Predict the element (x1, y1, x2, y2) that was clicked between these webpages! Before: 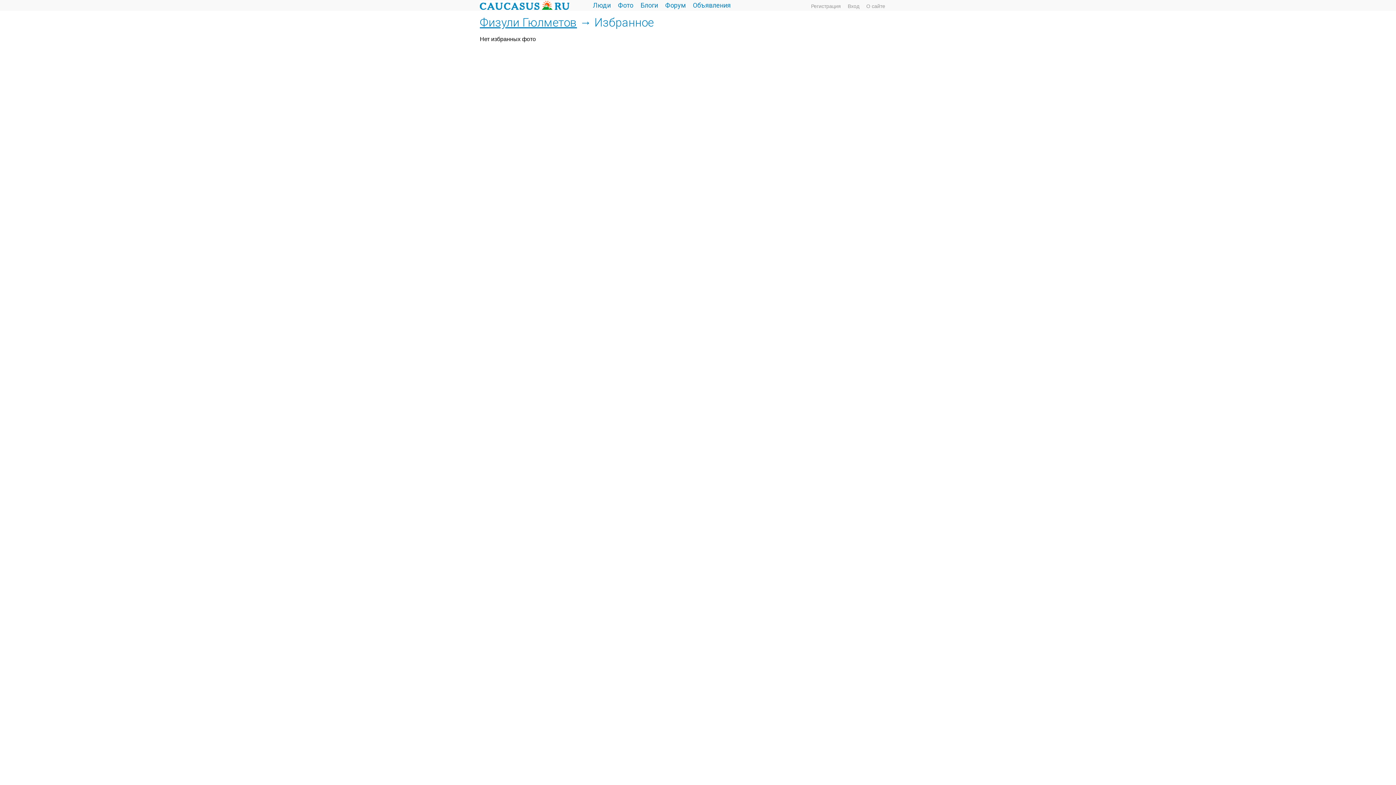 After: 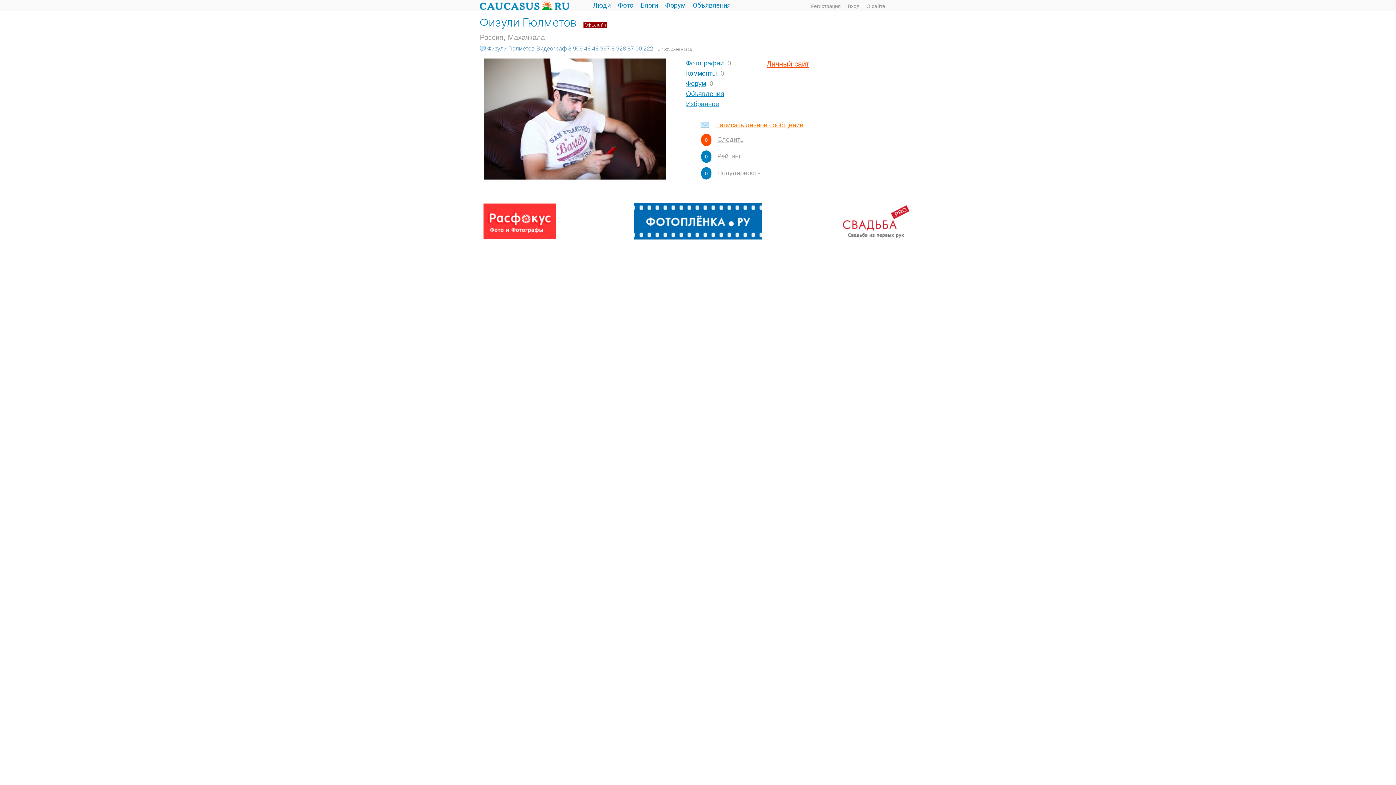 Action: label: Физули Гюлметов bbox: (480, 15, 577, 29)